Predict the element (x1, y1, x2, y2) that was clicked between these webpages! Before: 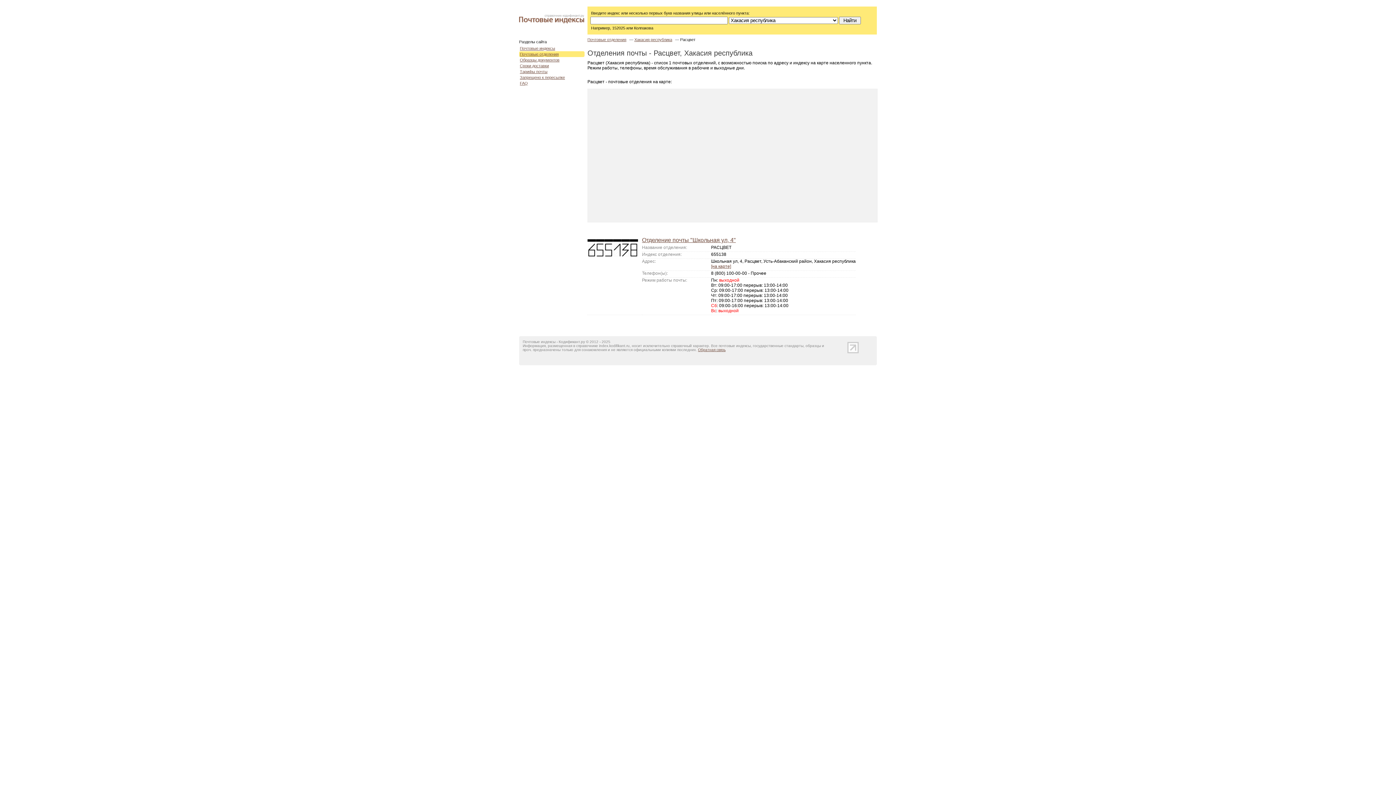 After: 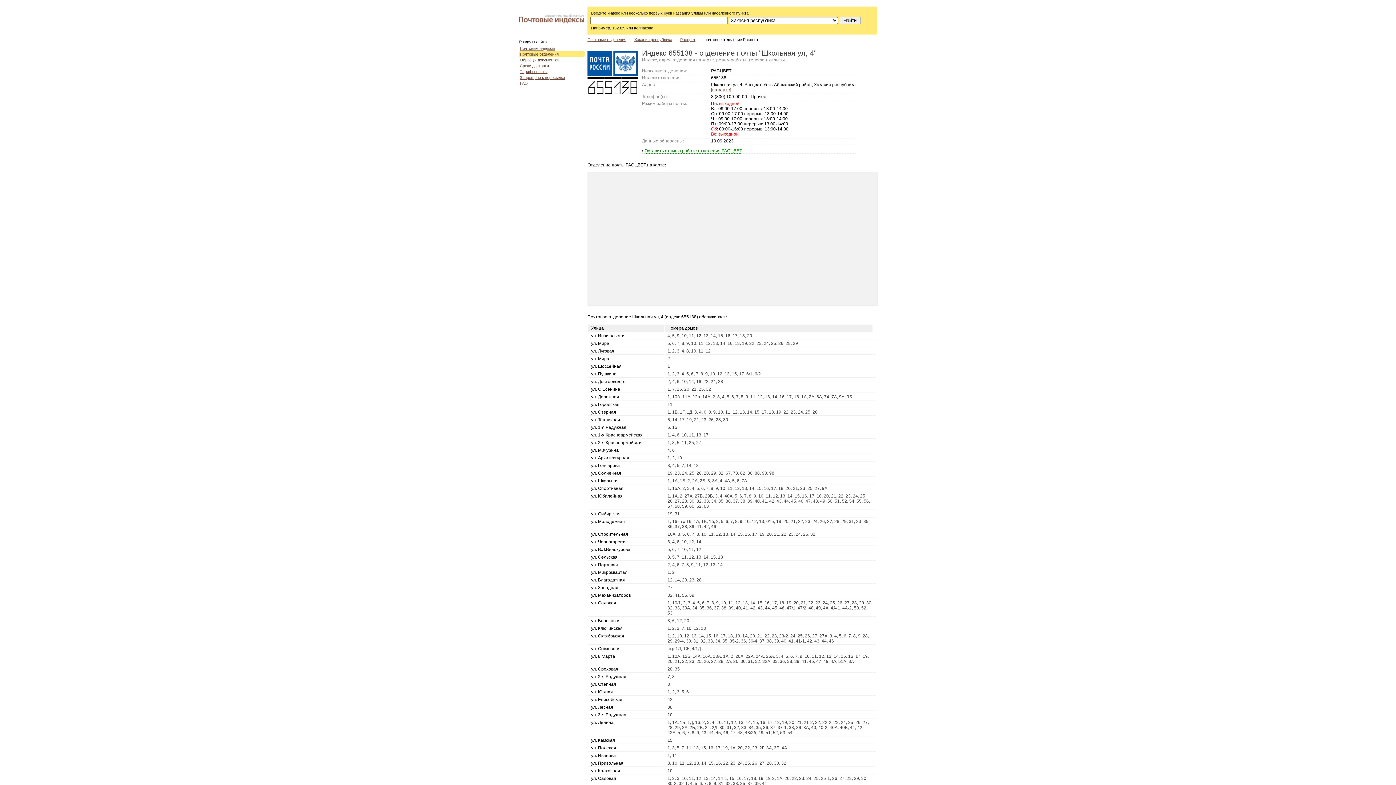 Action: bbox: (642, 237, 736, 243) label: Отделение почты "Школьная ул, 4"